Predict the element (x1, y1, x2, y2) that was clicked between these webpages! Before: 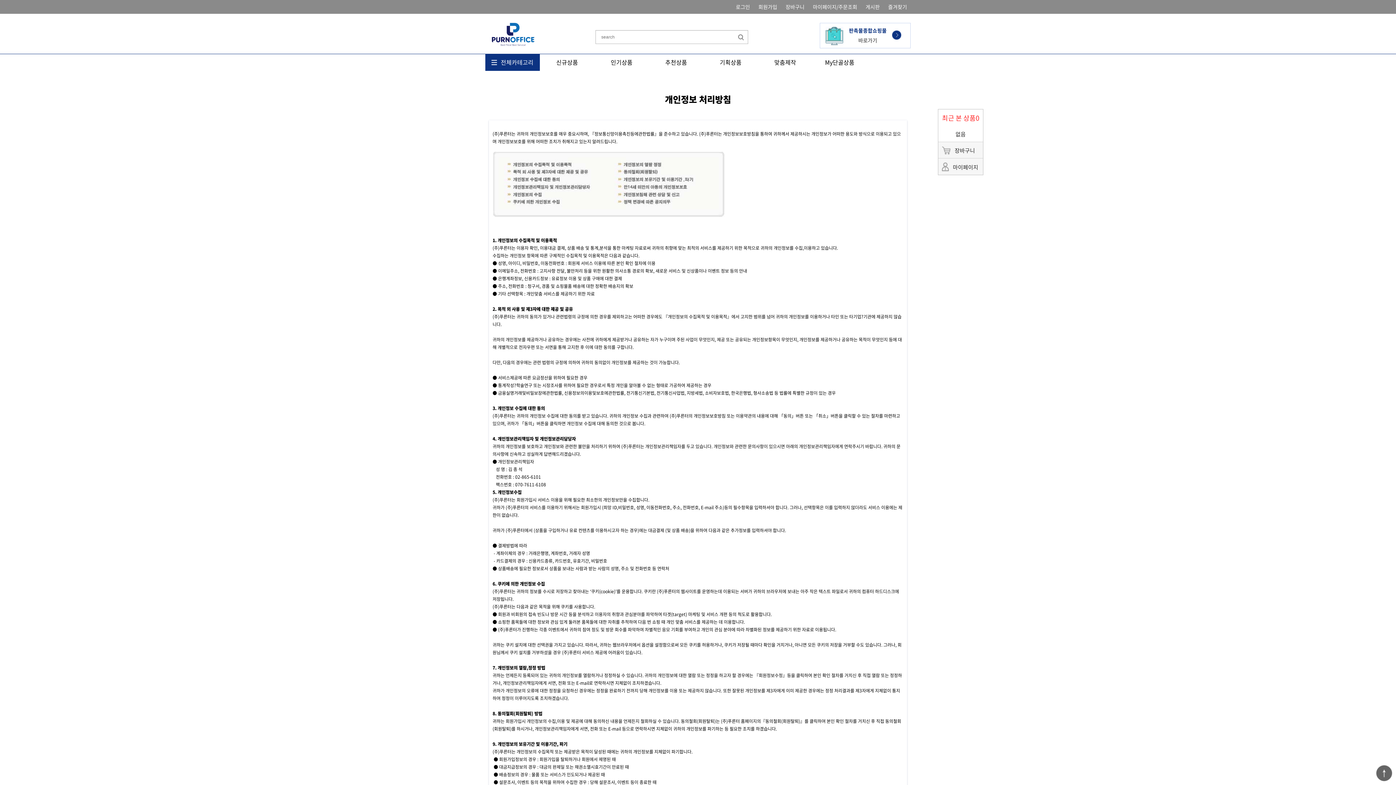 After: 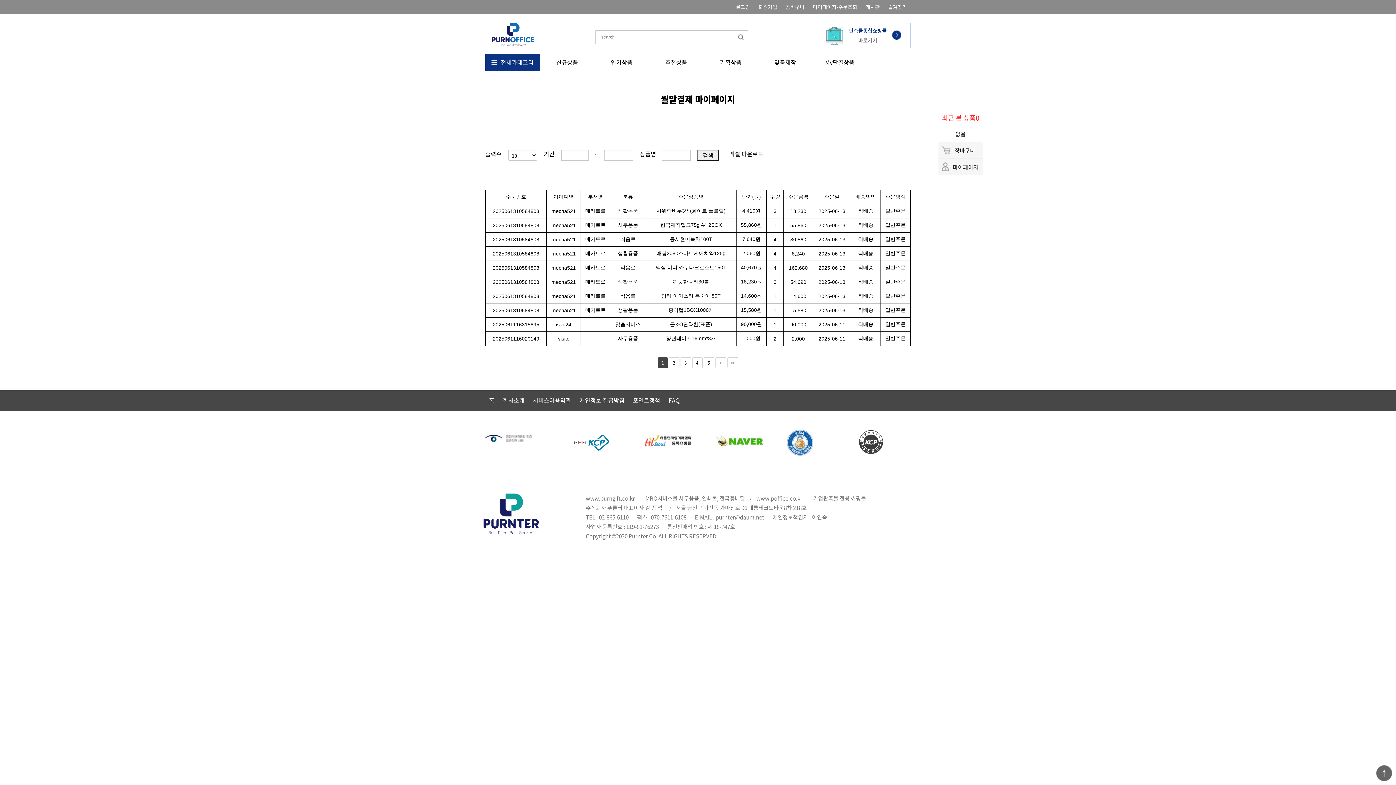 Action: bbox: (942, 162, 978, 170) label:  마이페이지